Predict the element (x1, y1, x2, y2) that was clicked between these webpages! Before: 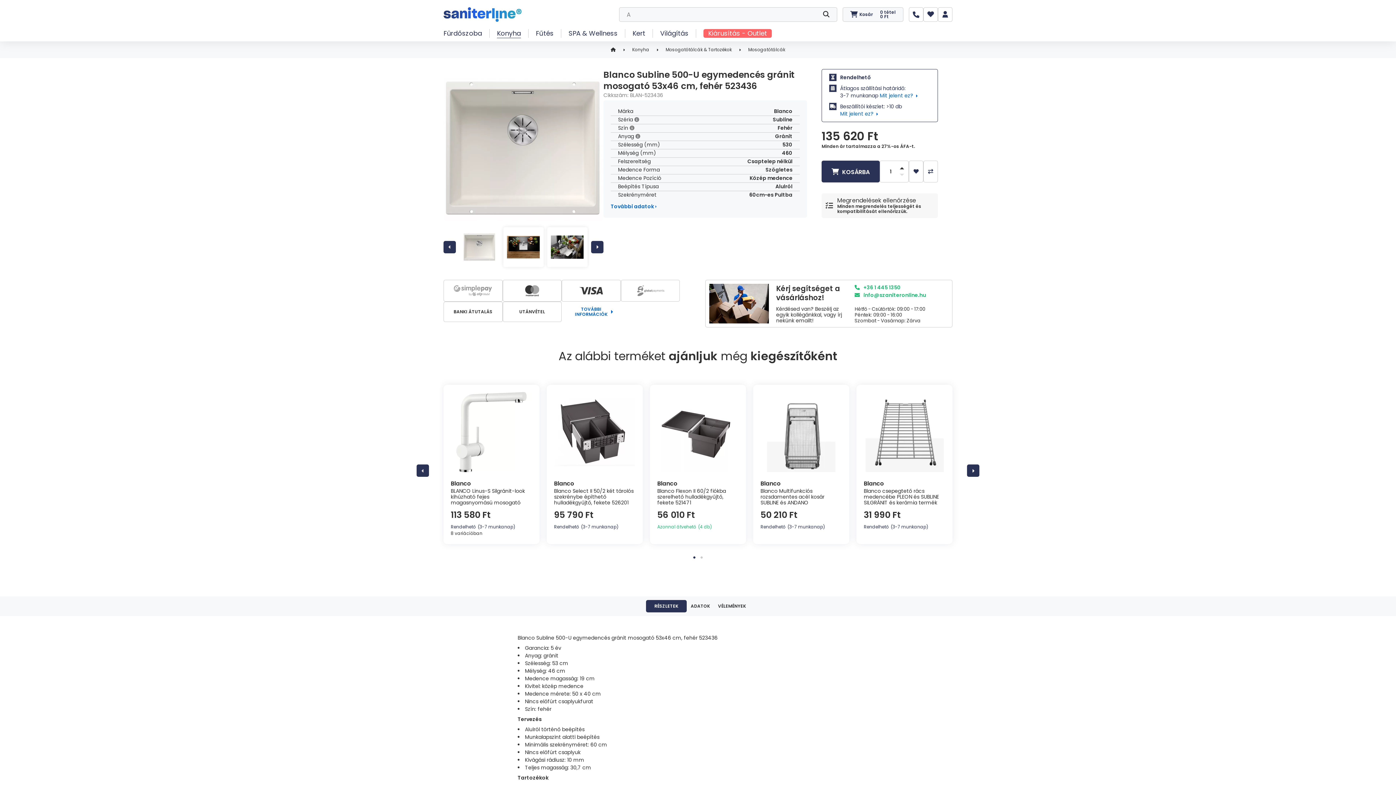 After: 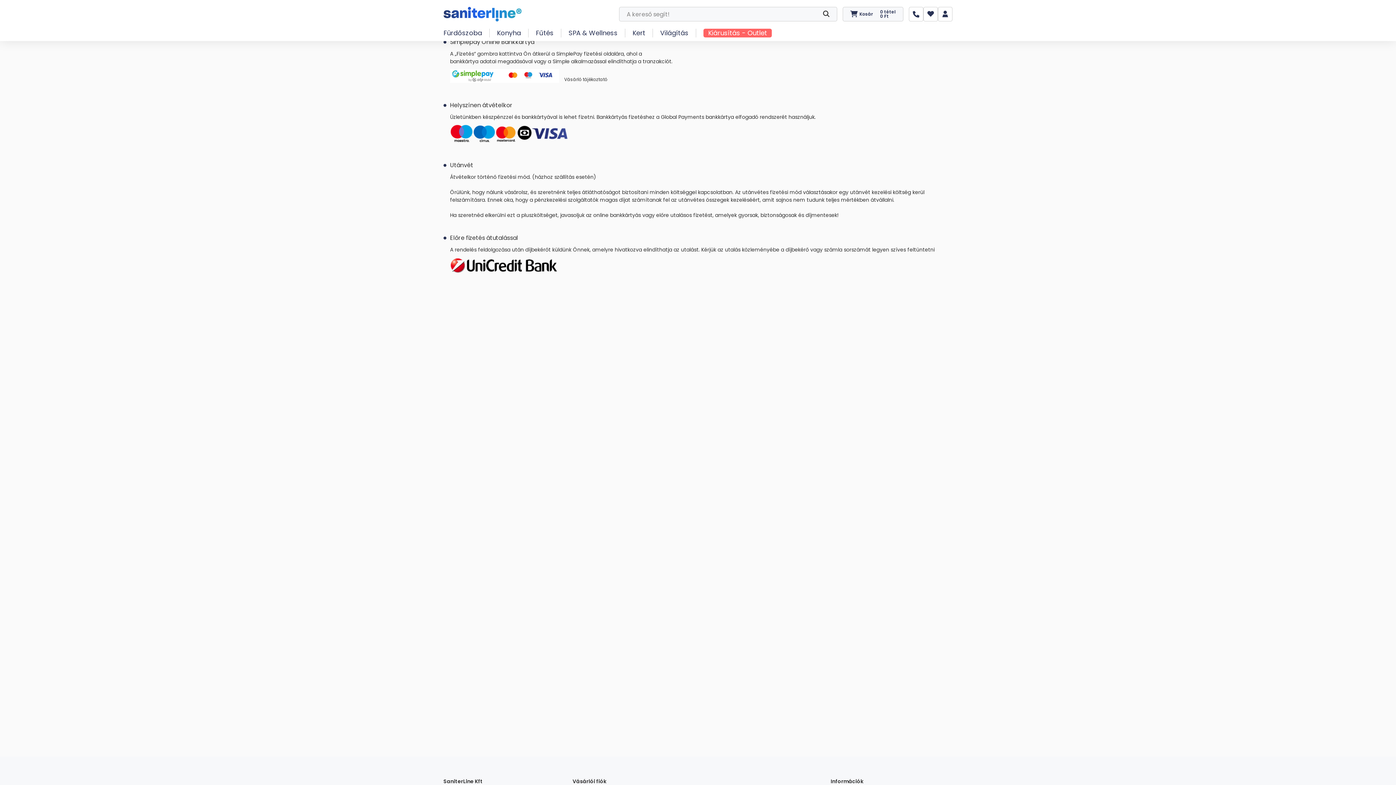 Action: bbox: (620, 280, 680, 301)